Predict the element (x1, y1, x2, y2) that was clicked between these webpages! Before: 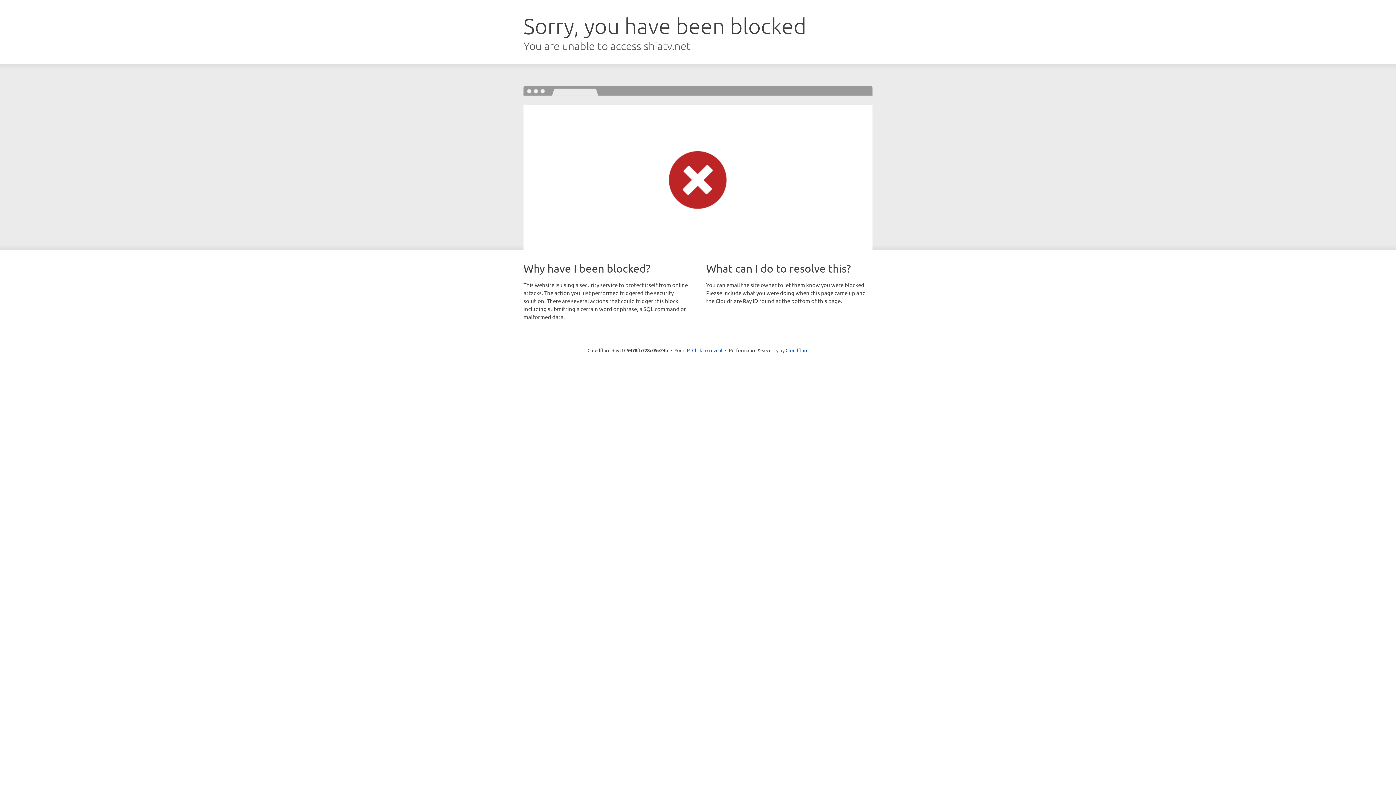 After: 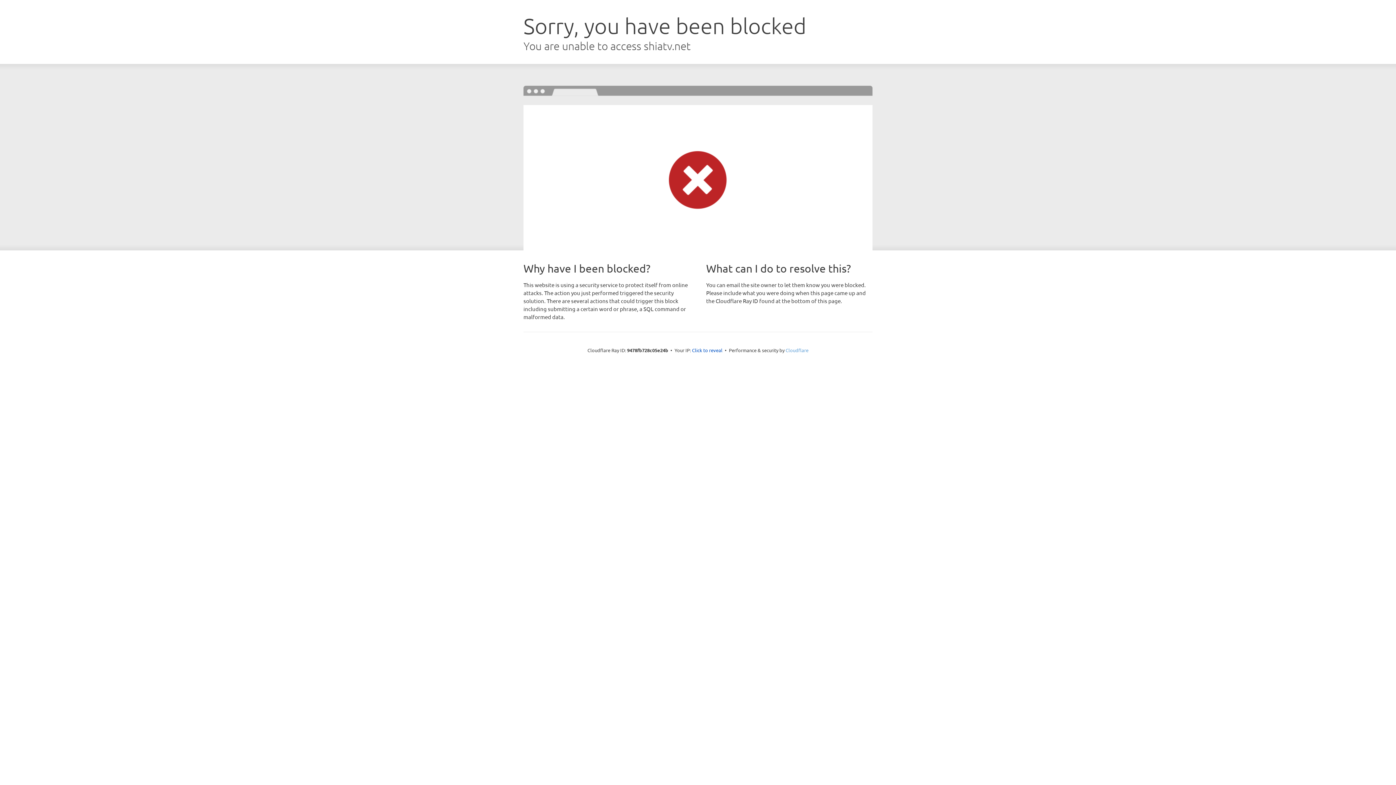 Action: label: Cloudflare bbox: (785, 347, 808, 353)